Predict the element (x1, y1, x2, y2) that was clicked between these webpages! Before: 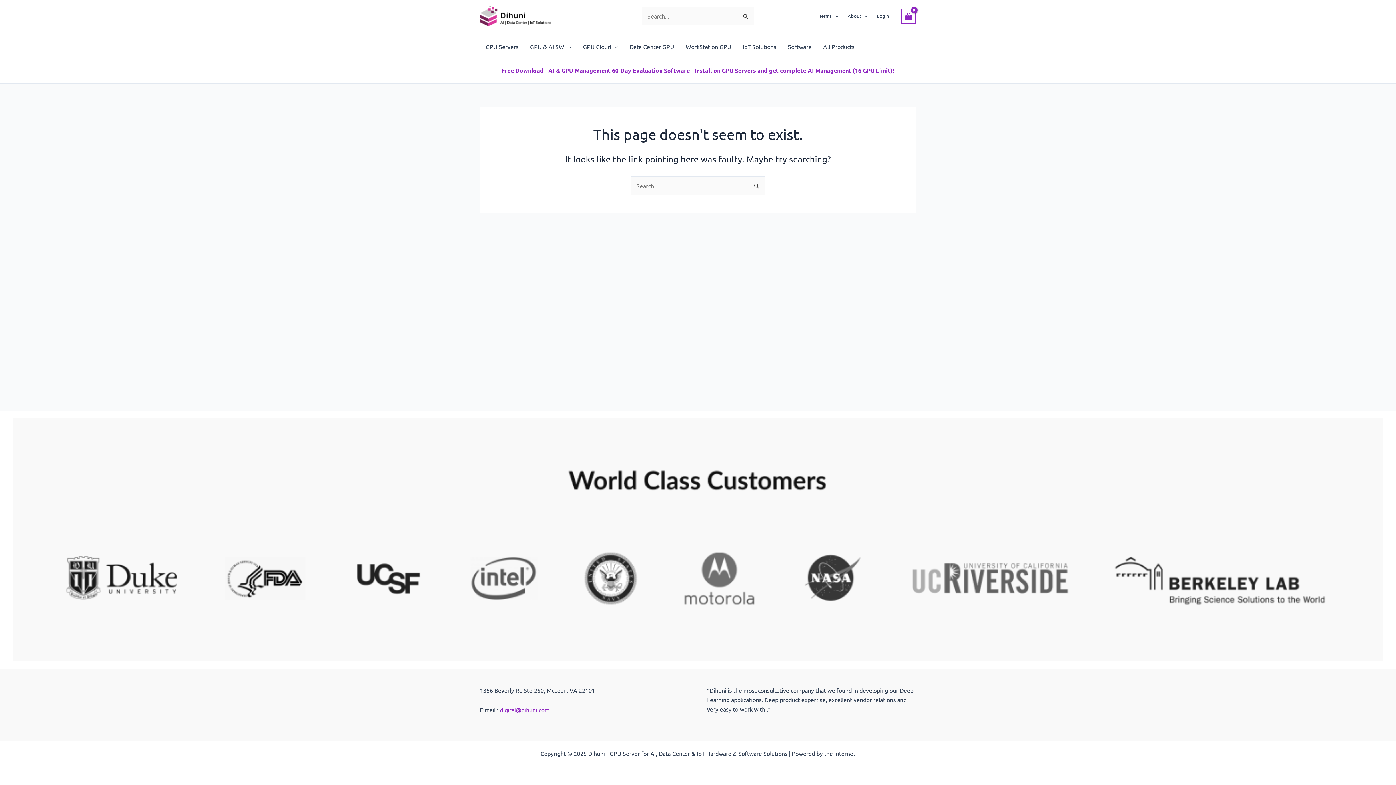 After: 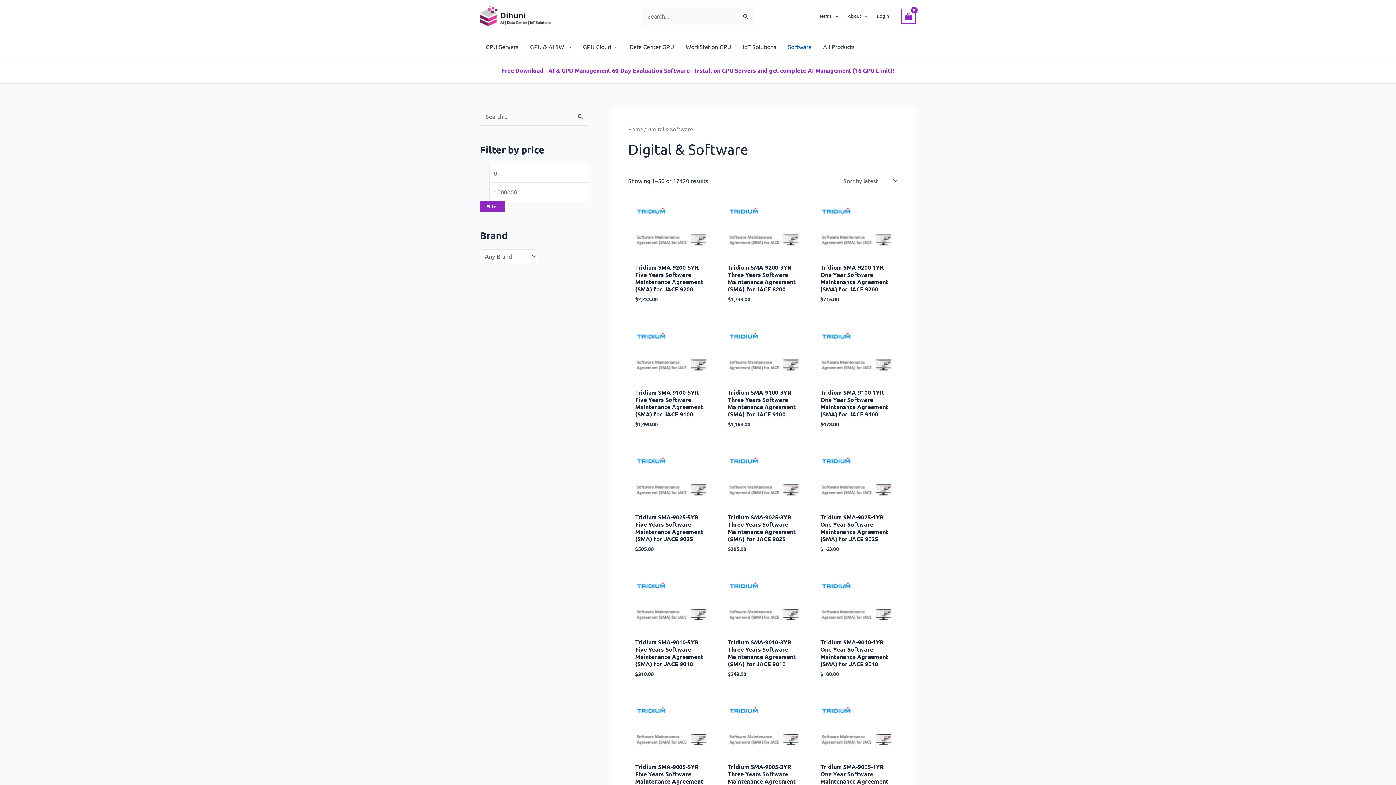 Action: label: Software bbox: (782, 32, 817, 61)